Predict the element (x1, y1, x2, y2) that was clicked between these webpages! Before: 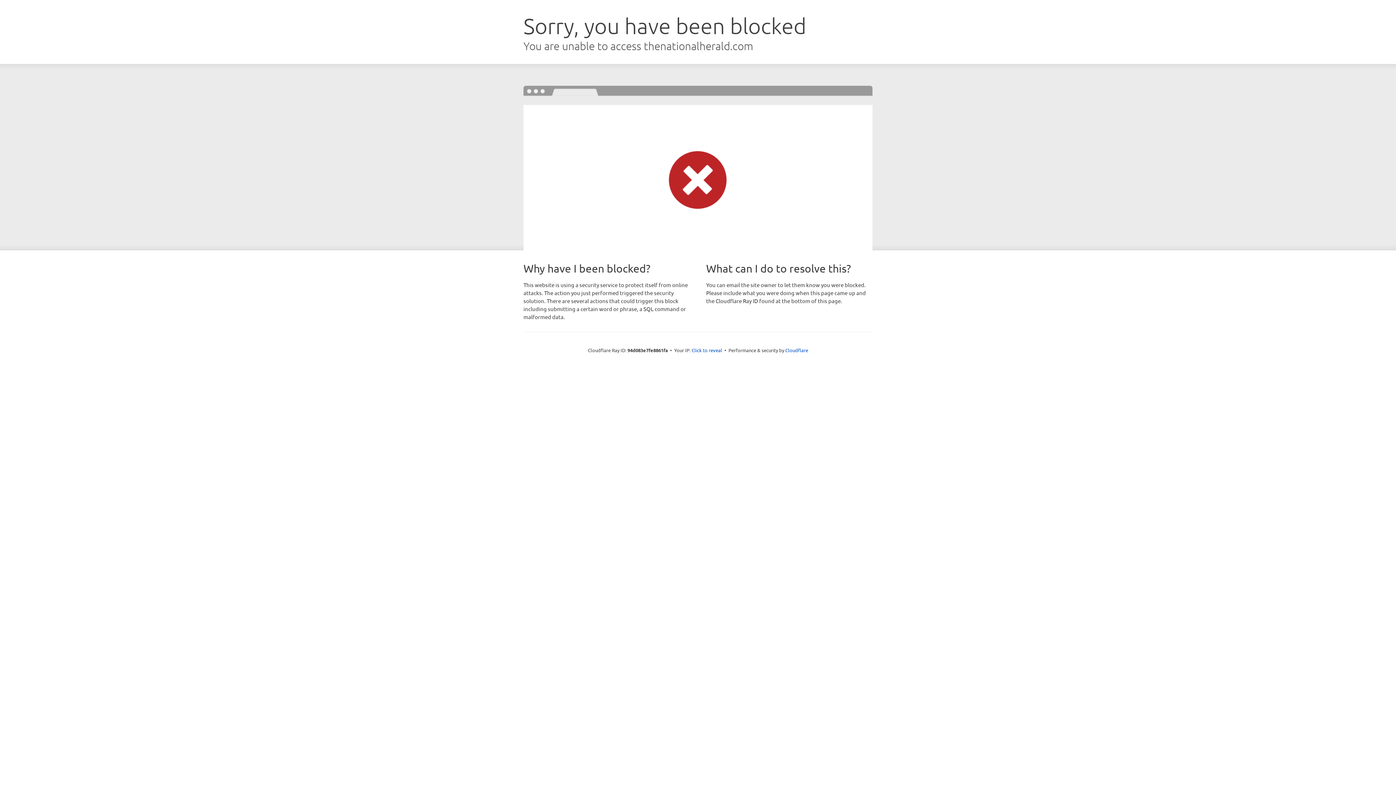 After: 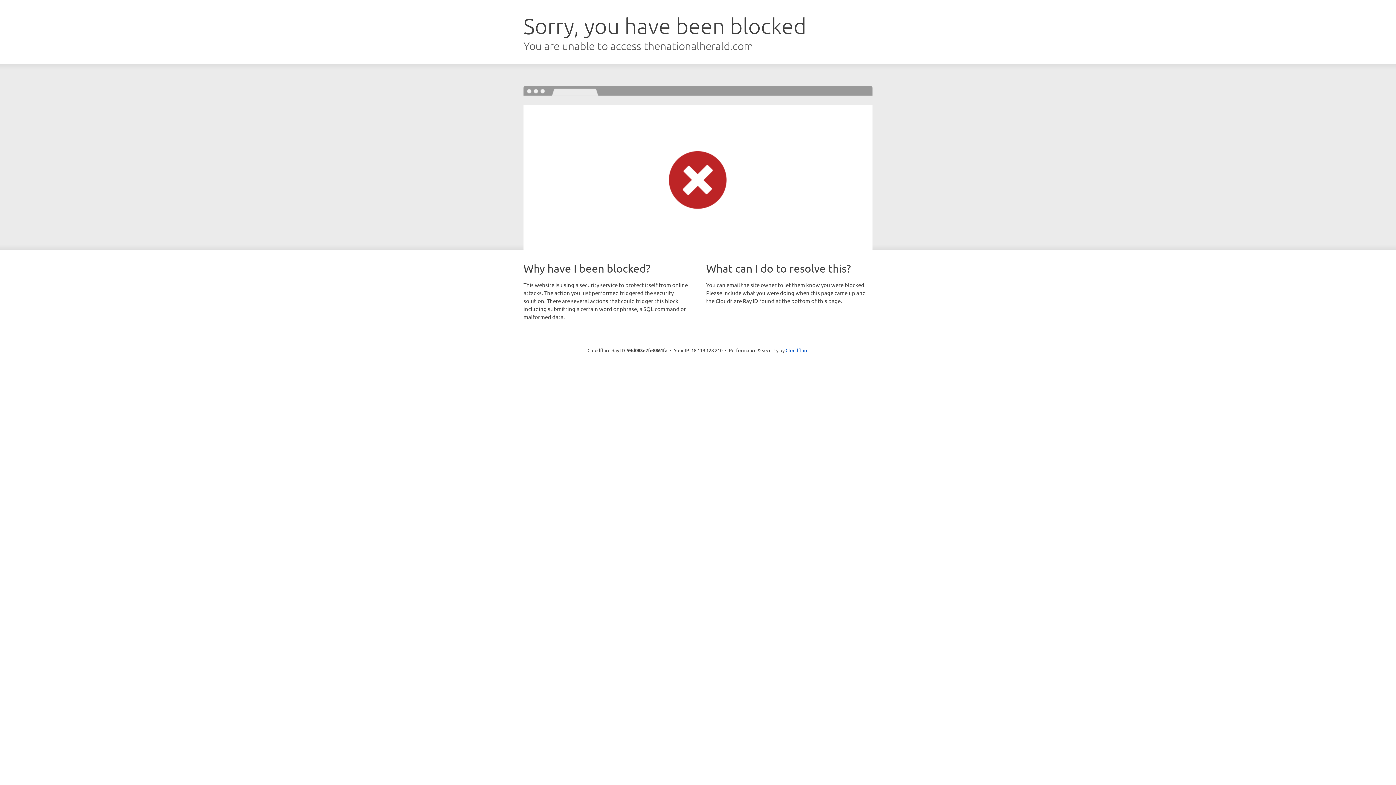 Action: label: Click to reveal bbox: (691, 346, 722, 353)